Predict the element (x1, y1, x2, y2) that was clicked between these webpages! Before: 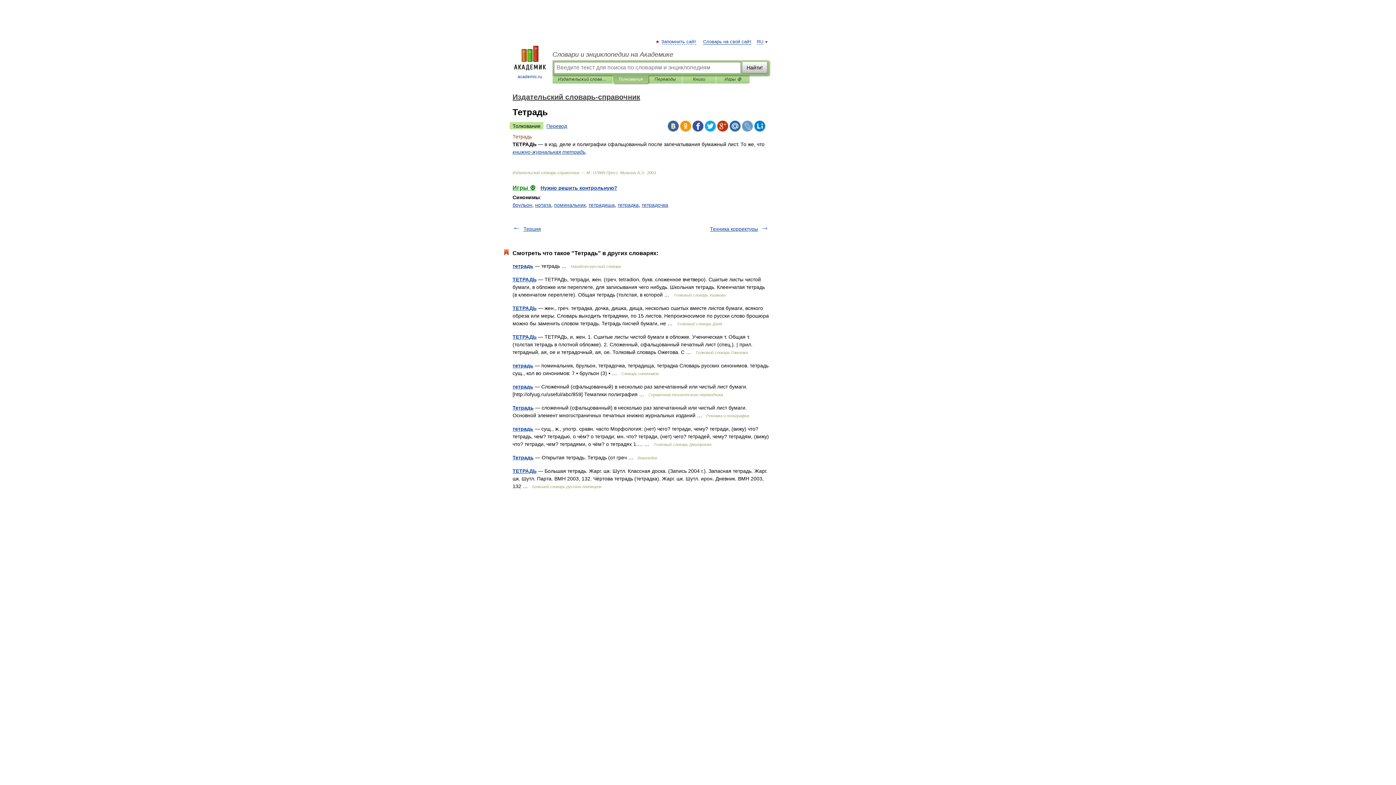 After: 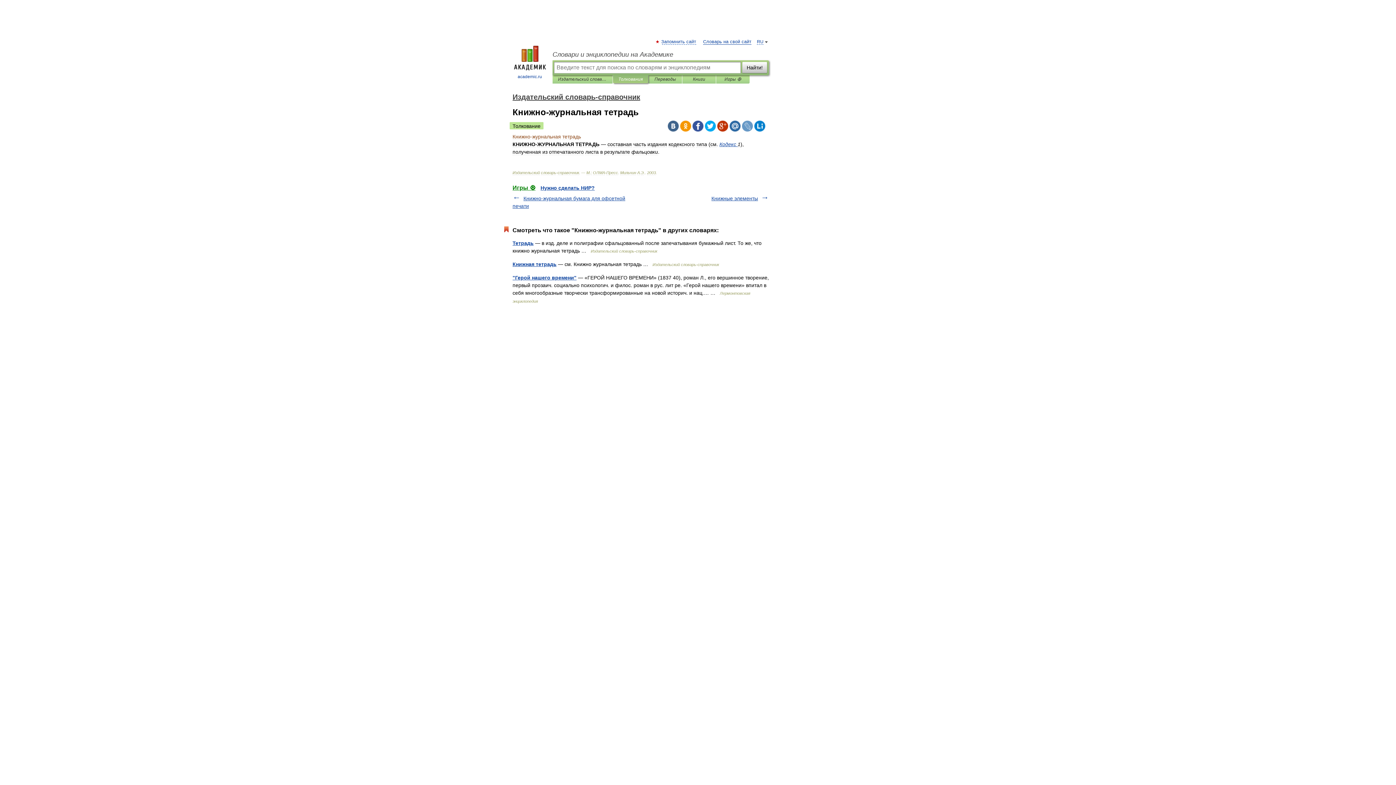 Action: bbox: (512, 149, 585, 154) label: книжно-журнальная тетрадь